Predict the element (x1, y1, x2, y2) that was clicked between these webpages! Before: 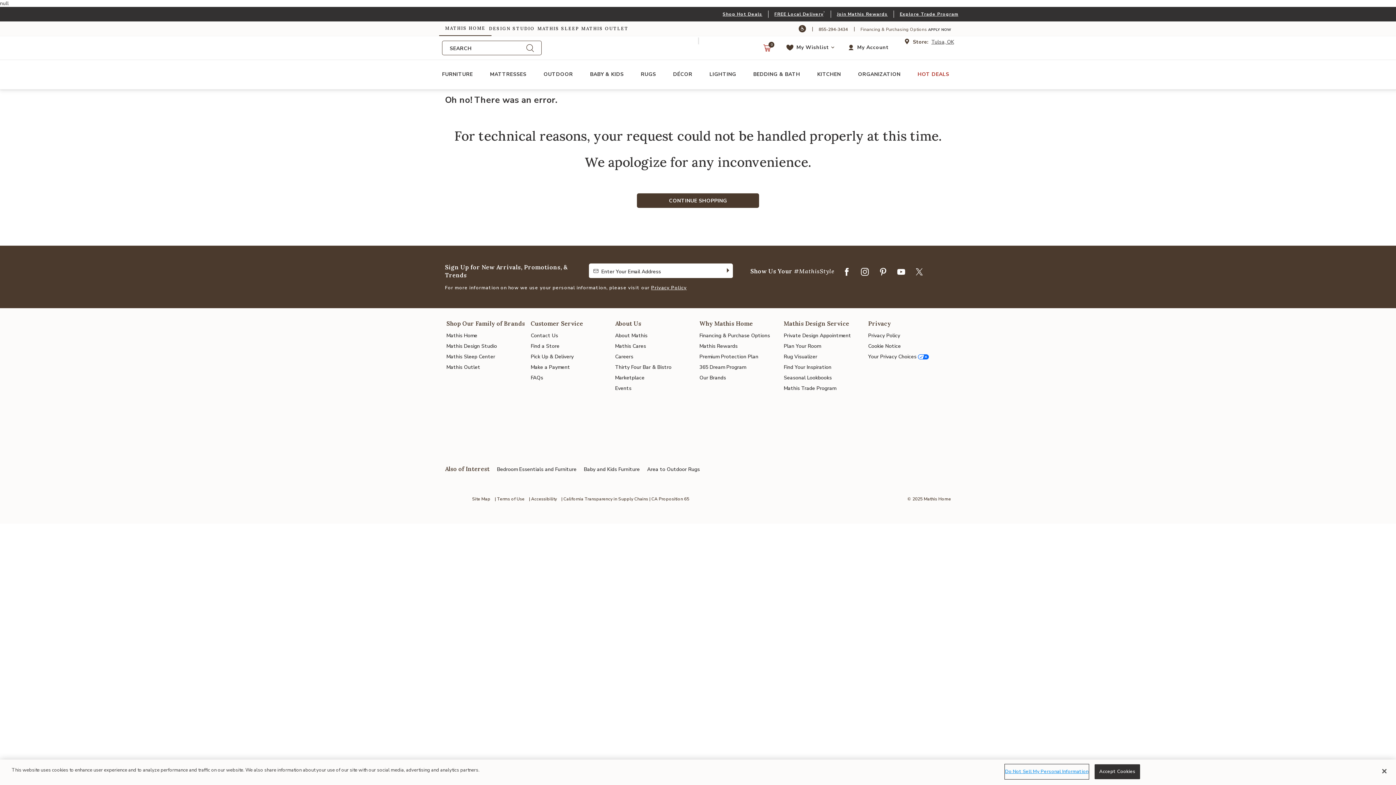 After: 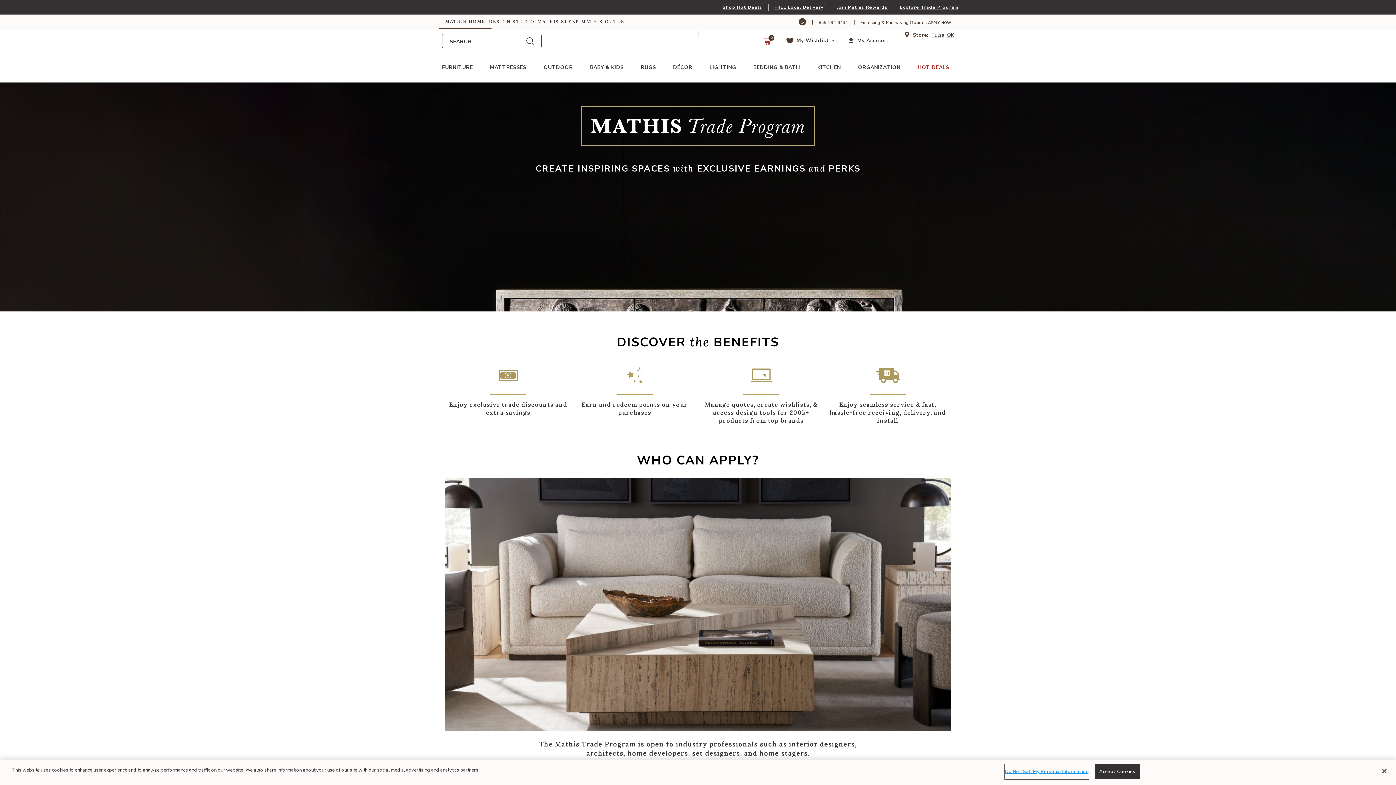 Action: label: Mathis Trade Program bbox: (784, 384, 836, 391)